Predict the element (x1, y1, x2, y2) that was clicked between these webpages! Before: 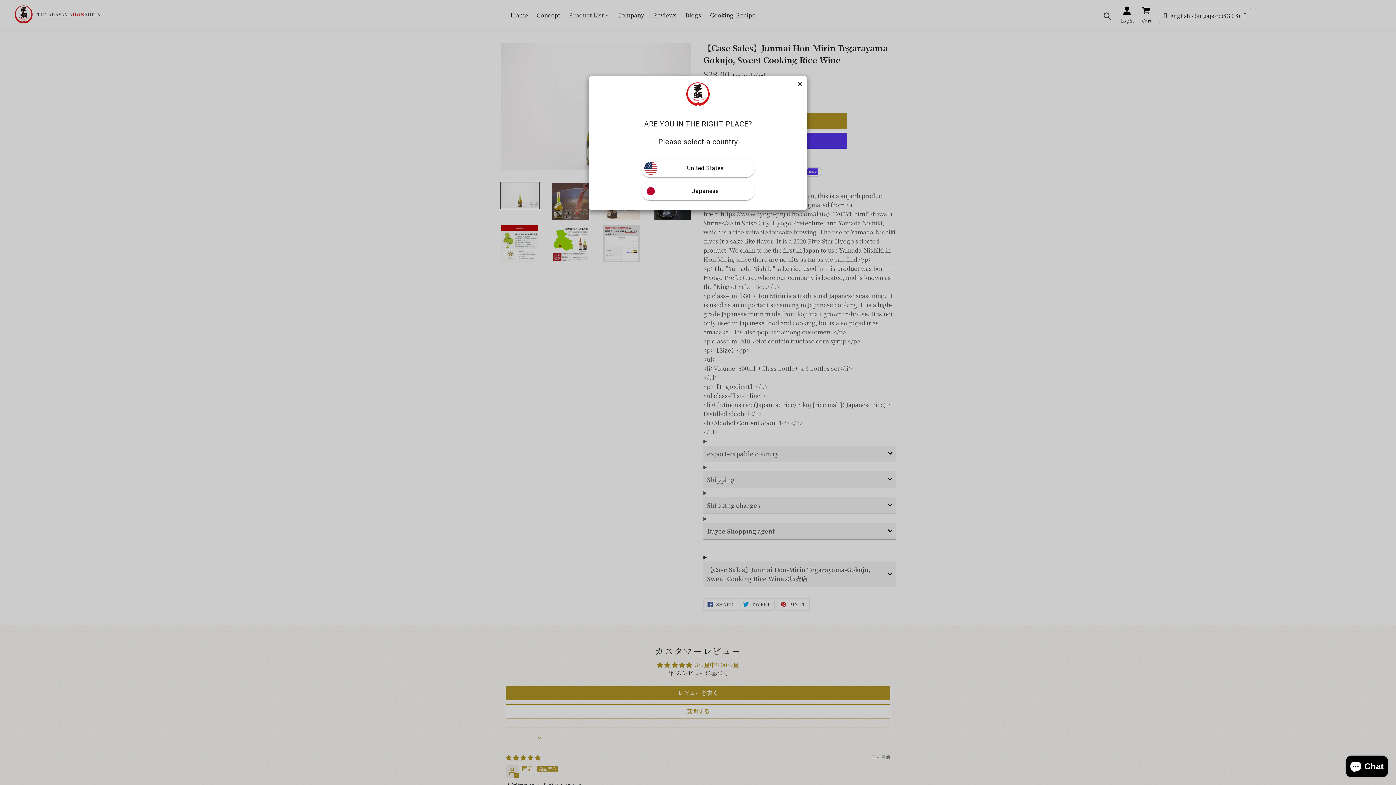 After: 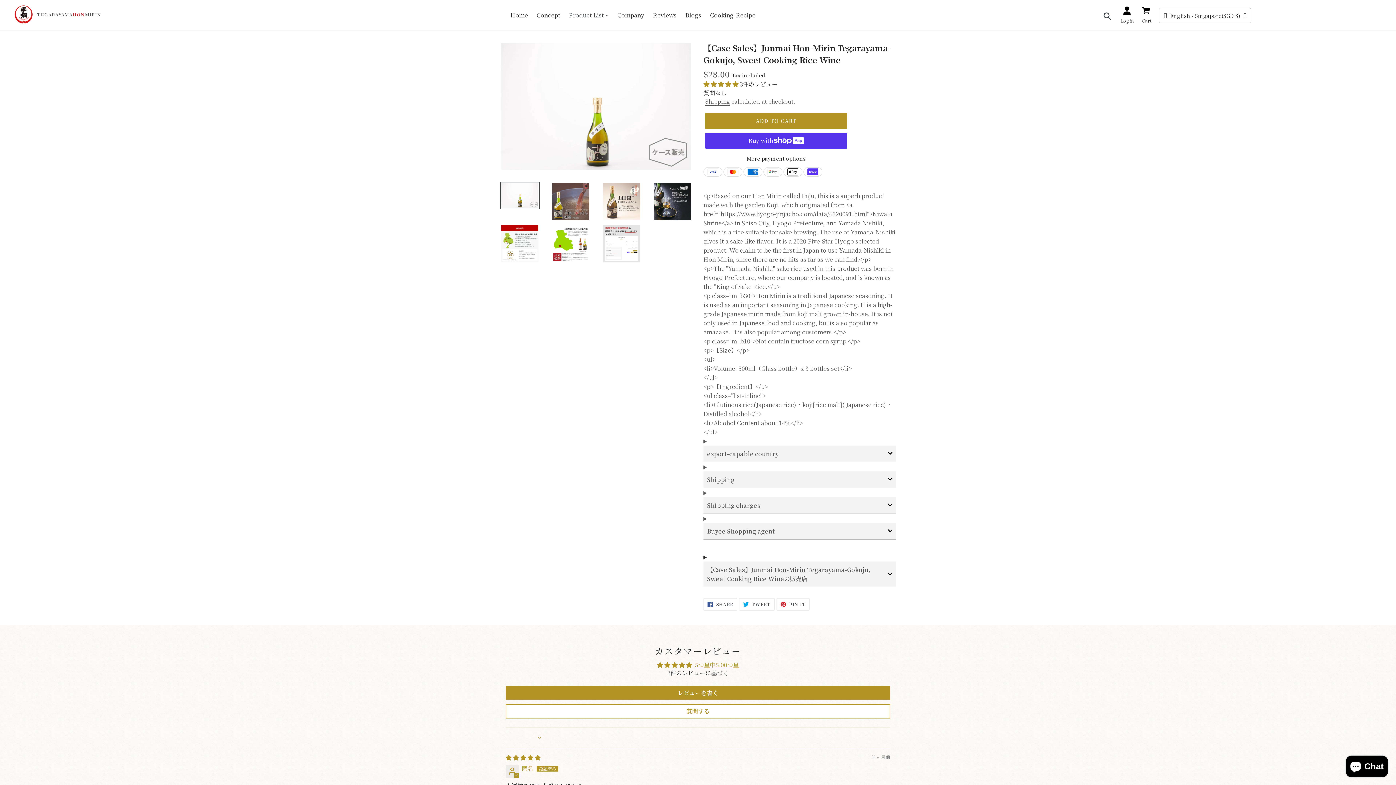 Action: bbox: (797, 80, 803, 85)